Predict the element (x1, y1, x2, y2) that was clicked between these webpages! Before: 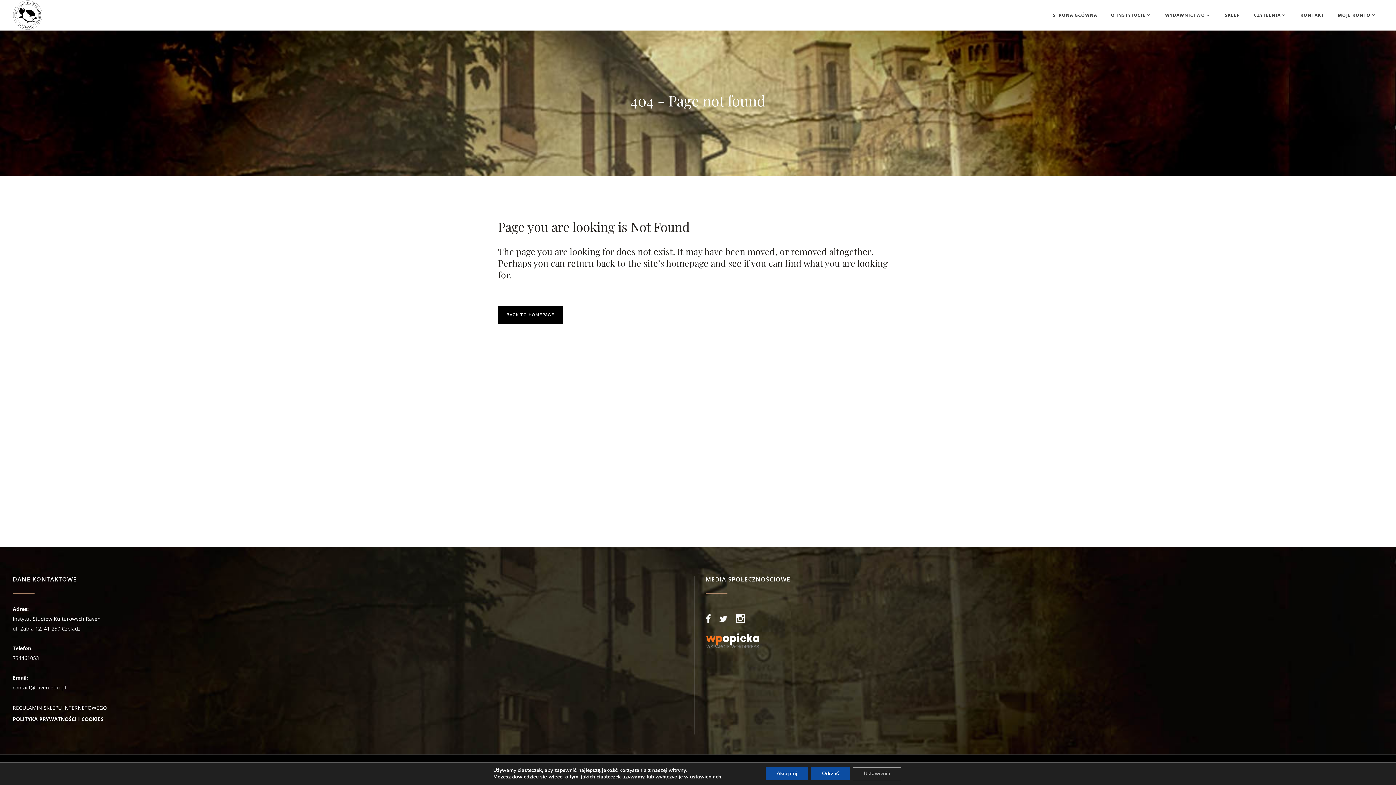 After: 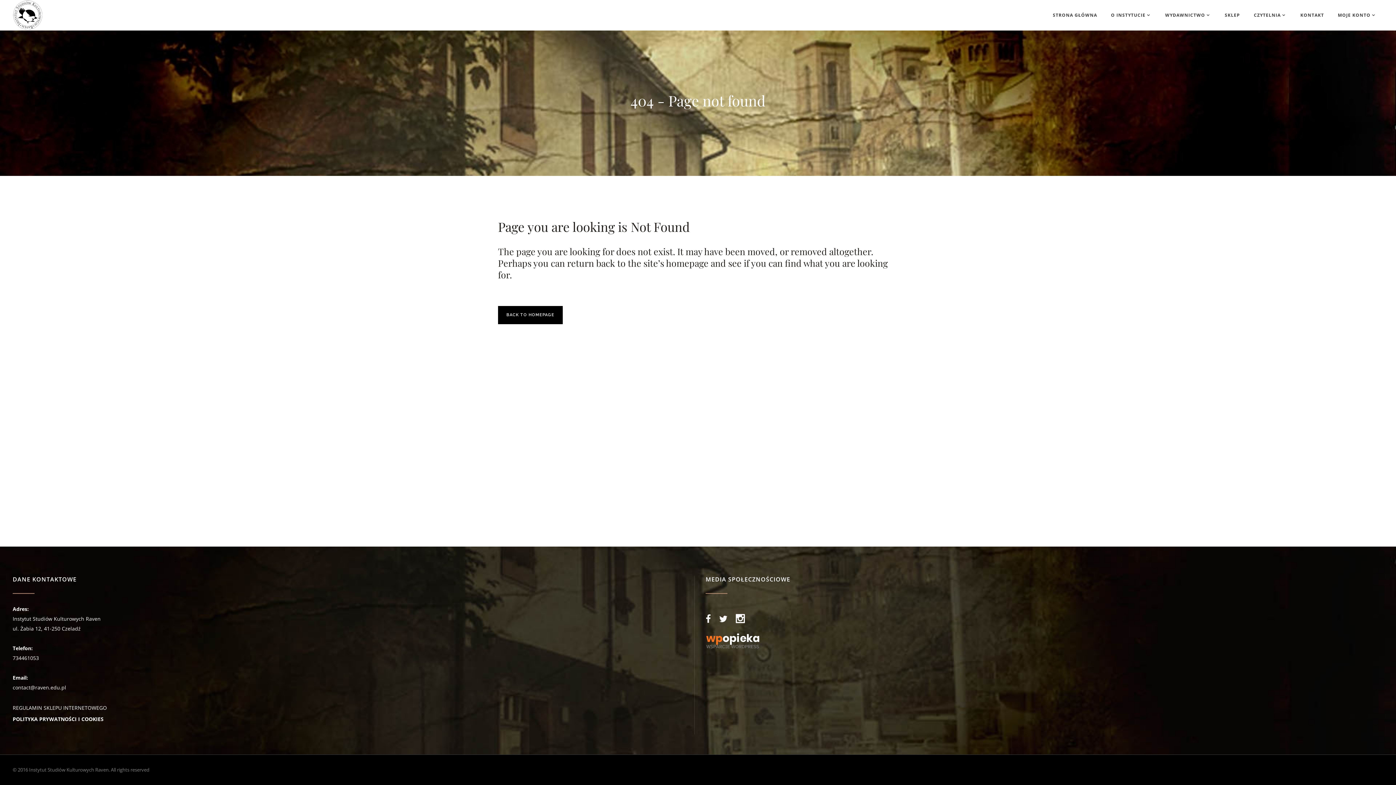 Action: label: Odrzuć bbox: (811, 767, 850, 780)